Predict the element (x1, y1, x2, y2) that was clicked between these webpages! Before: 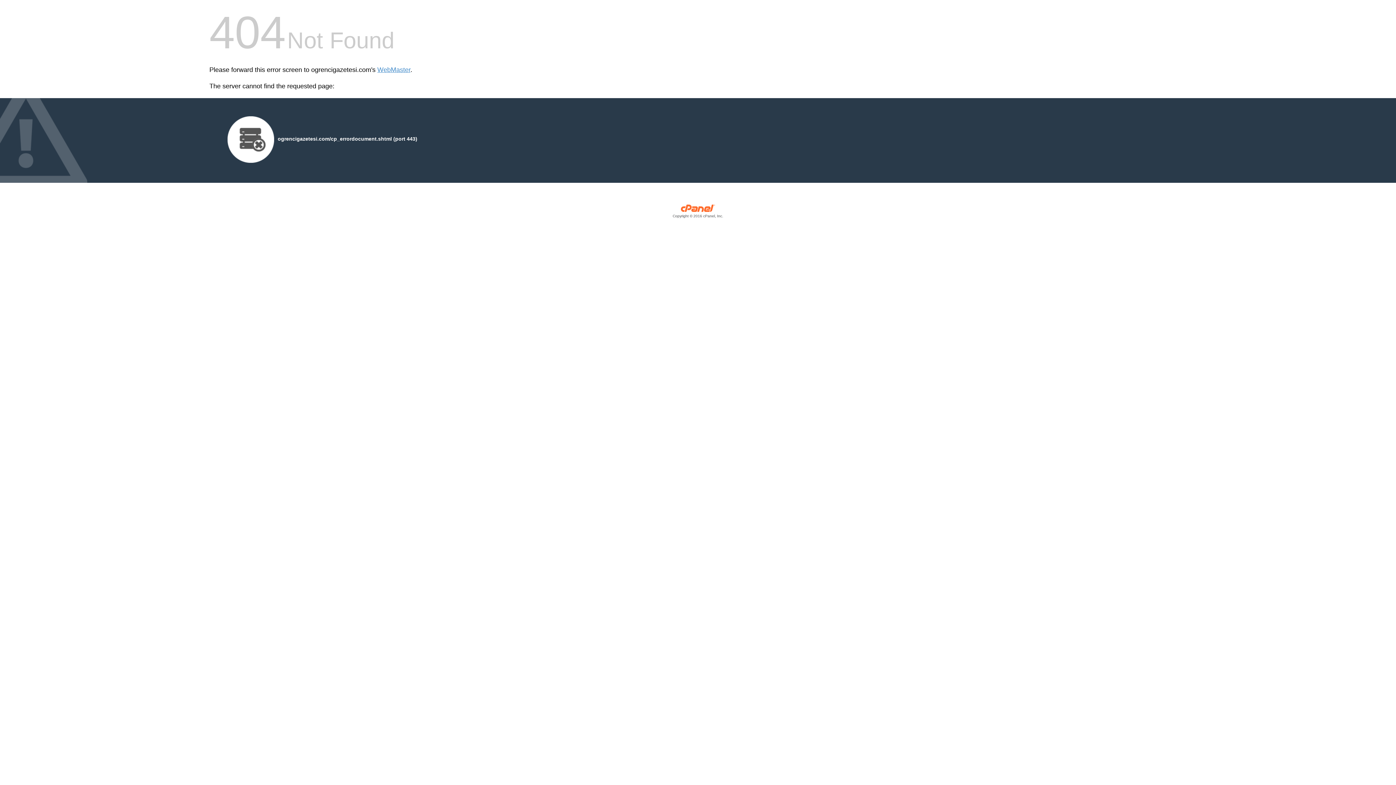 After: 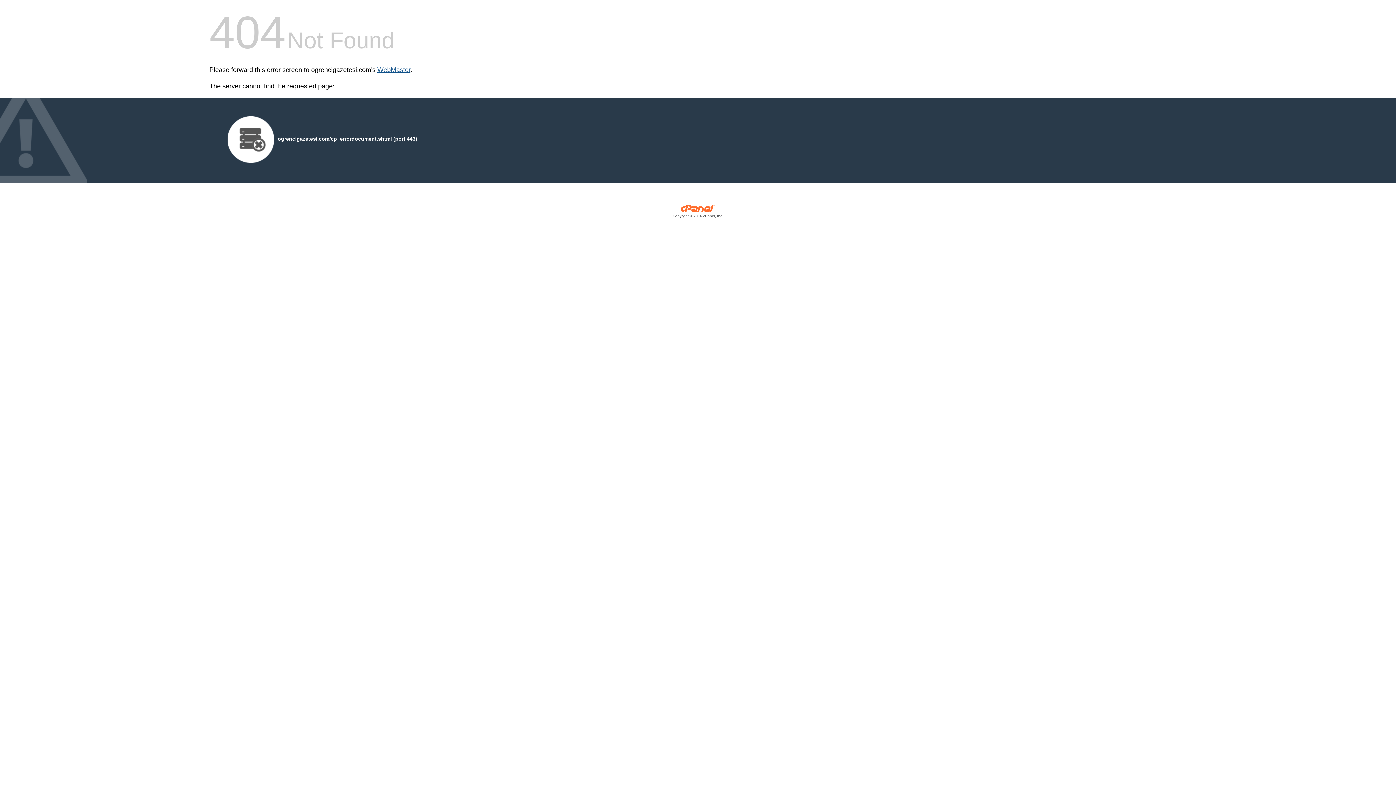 Action: label: WebMaster bbox: (377, 66, 410, 73)